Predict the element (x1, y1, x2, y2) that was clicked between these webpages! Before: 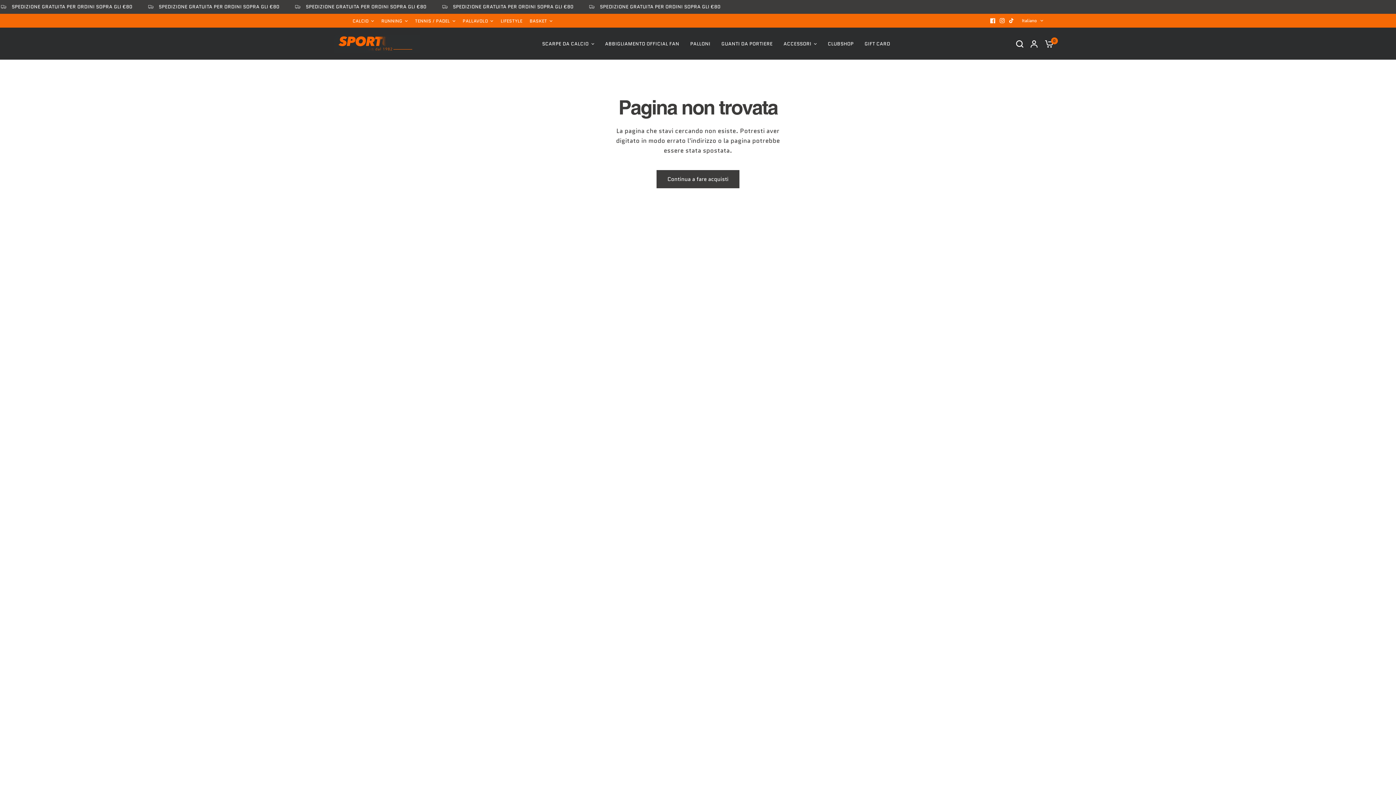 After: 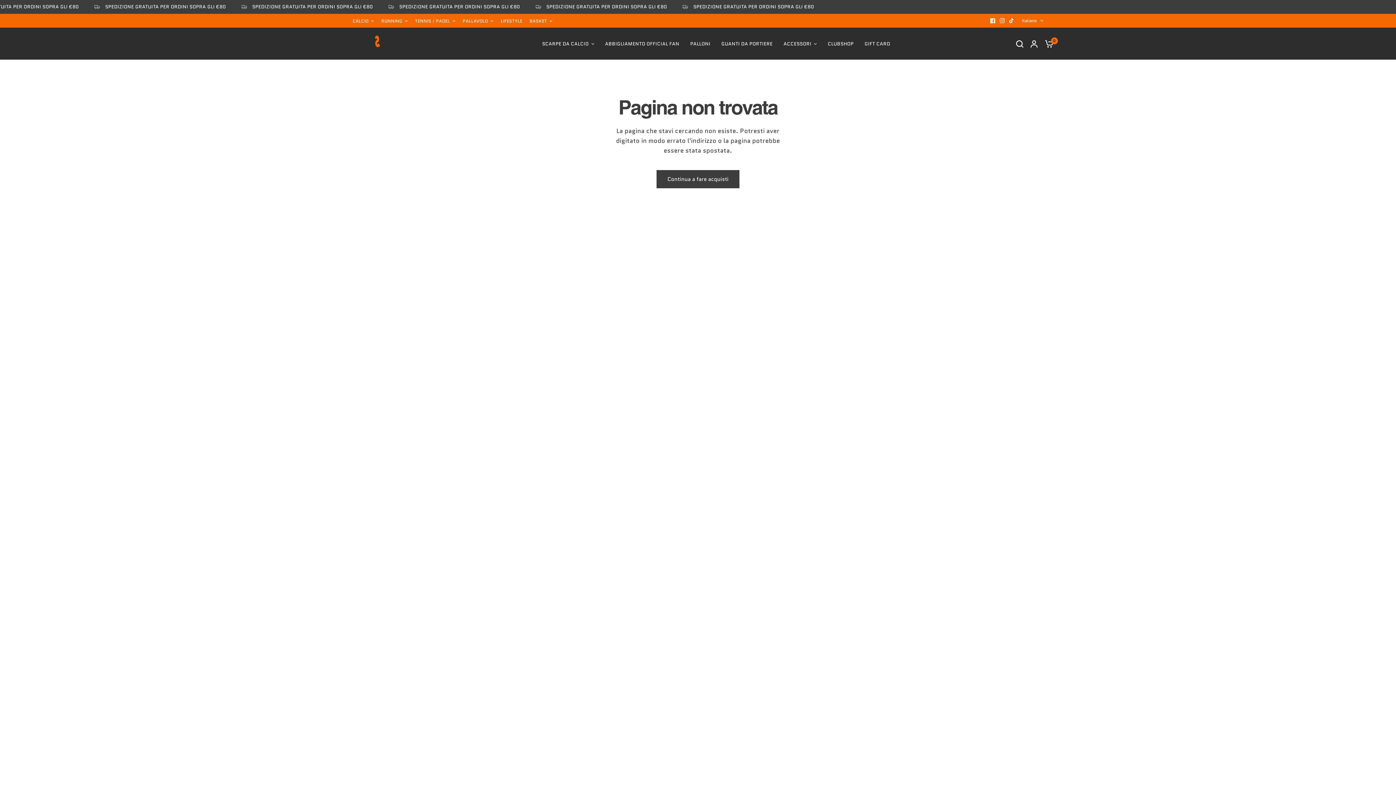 Action: bbox: (988, 16, 997, 25)